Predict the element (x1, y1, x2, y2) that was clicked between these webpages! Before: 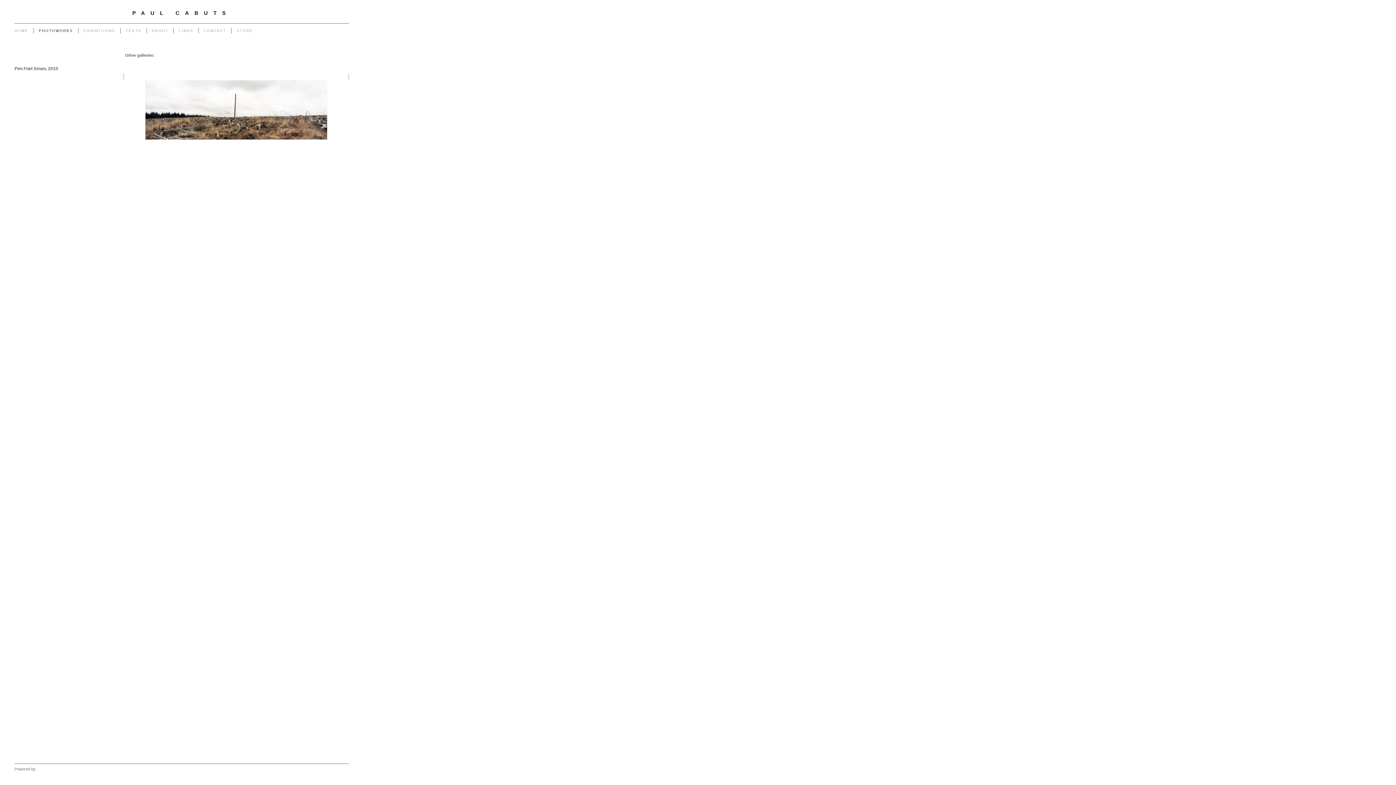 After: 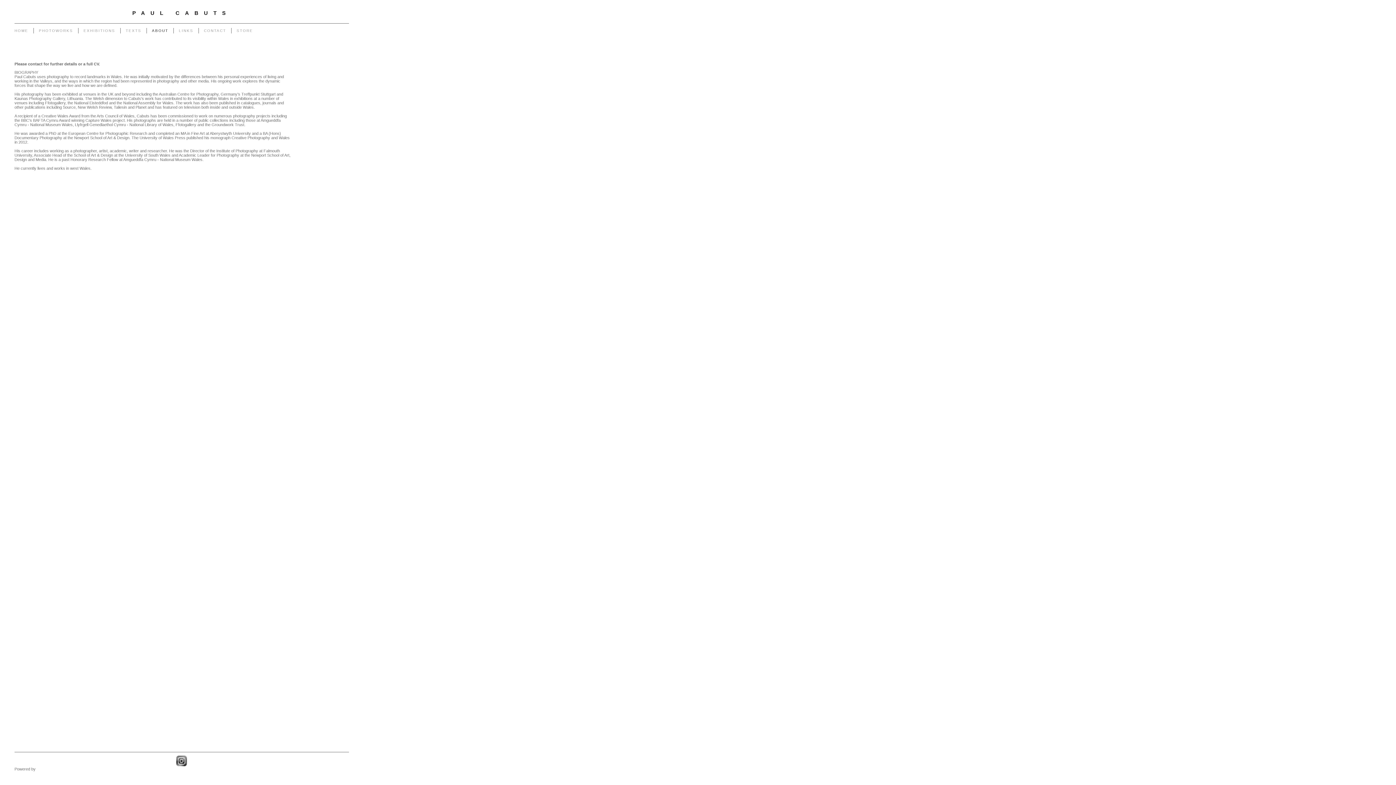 Action: label: ABOUT bbox: (146, 28, 173, 33)